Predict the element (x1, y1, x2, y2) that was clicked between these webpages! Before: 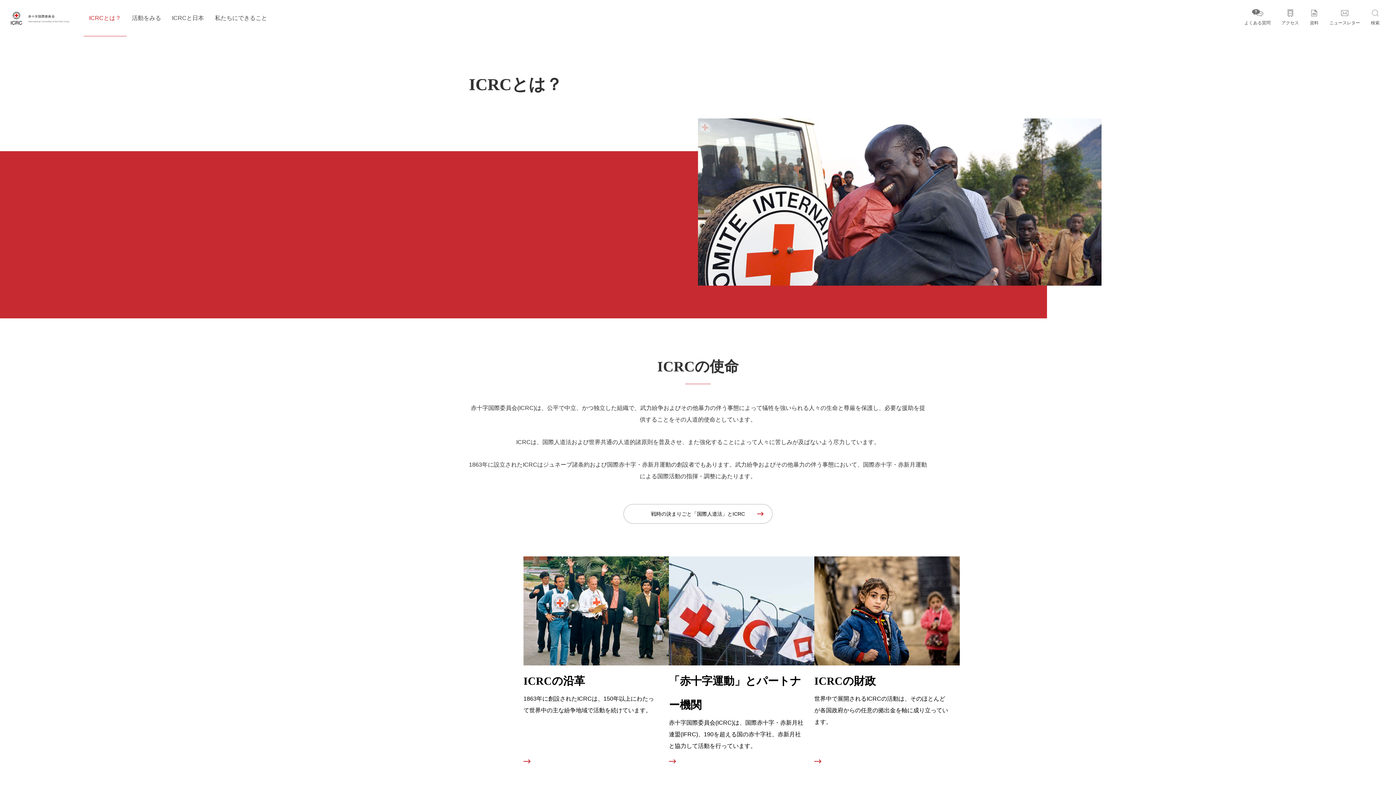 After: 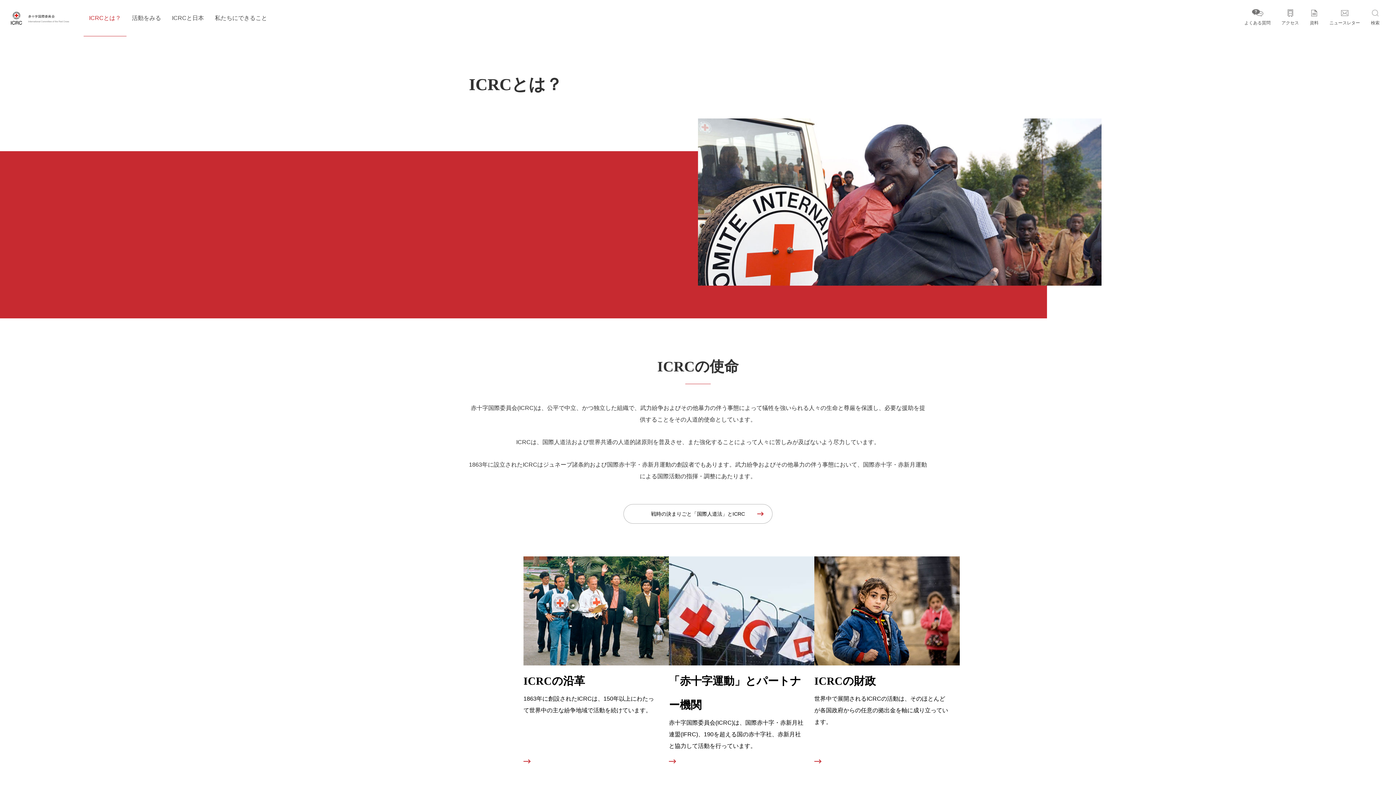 Action: bbox: (83, 0, 126, 36) label: ICRCとは？